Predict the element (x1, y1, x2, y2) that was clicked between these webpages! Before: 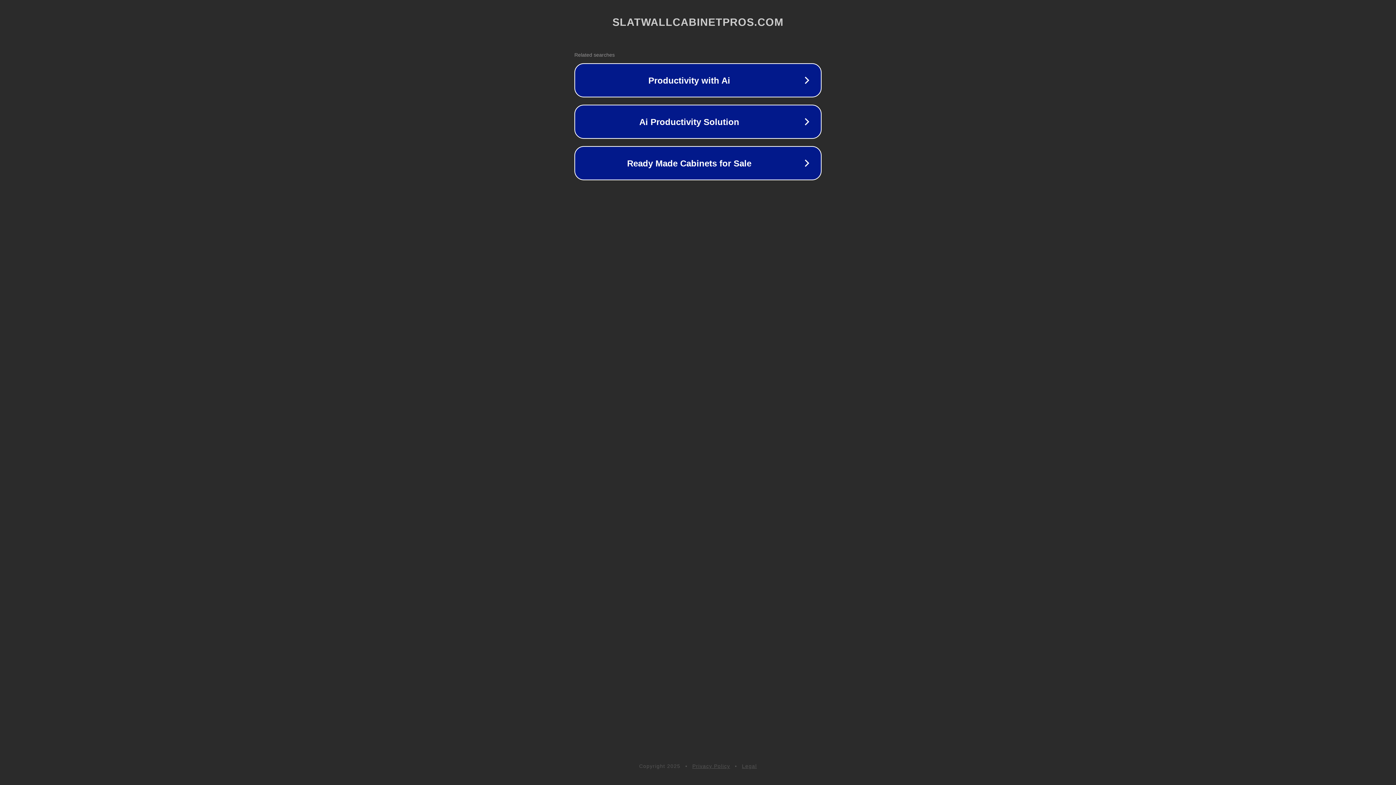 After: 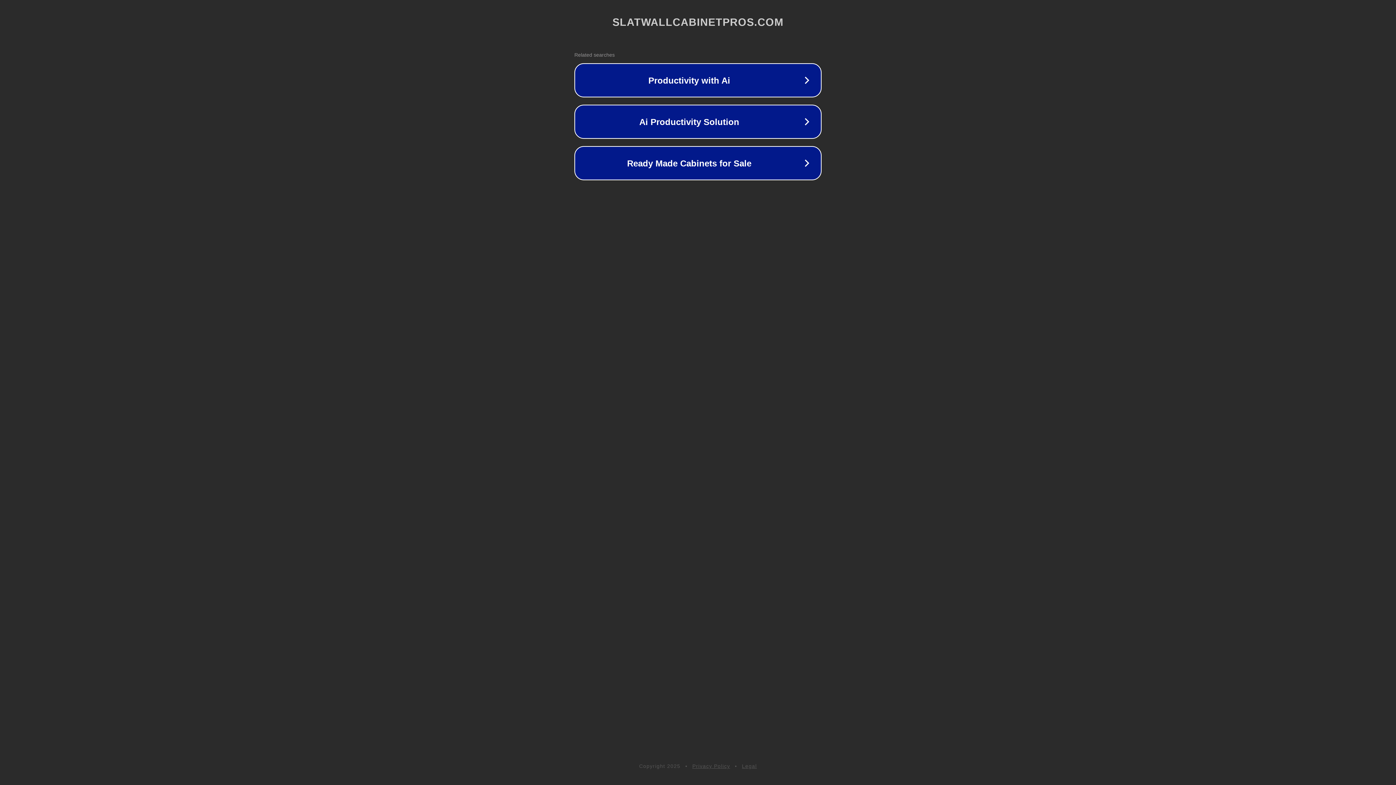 Action: bbox: (742, 763, 757, 769) label: Legal